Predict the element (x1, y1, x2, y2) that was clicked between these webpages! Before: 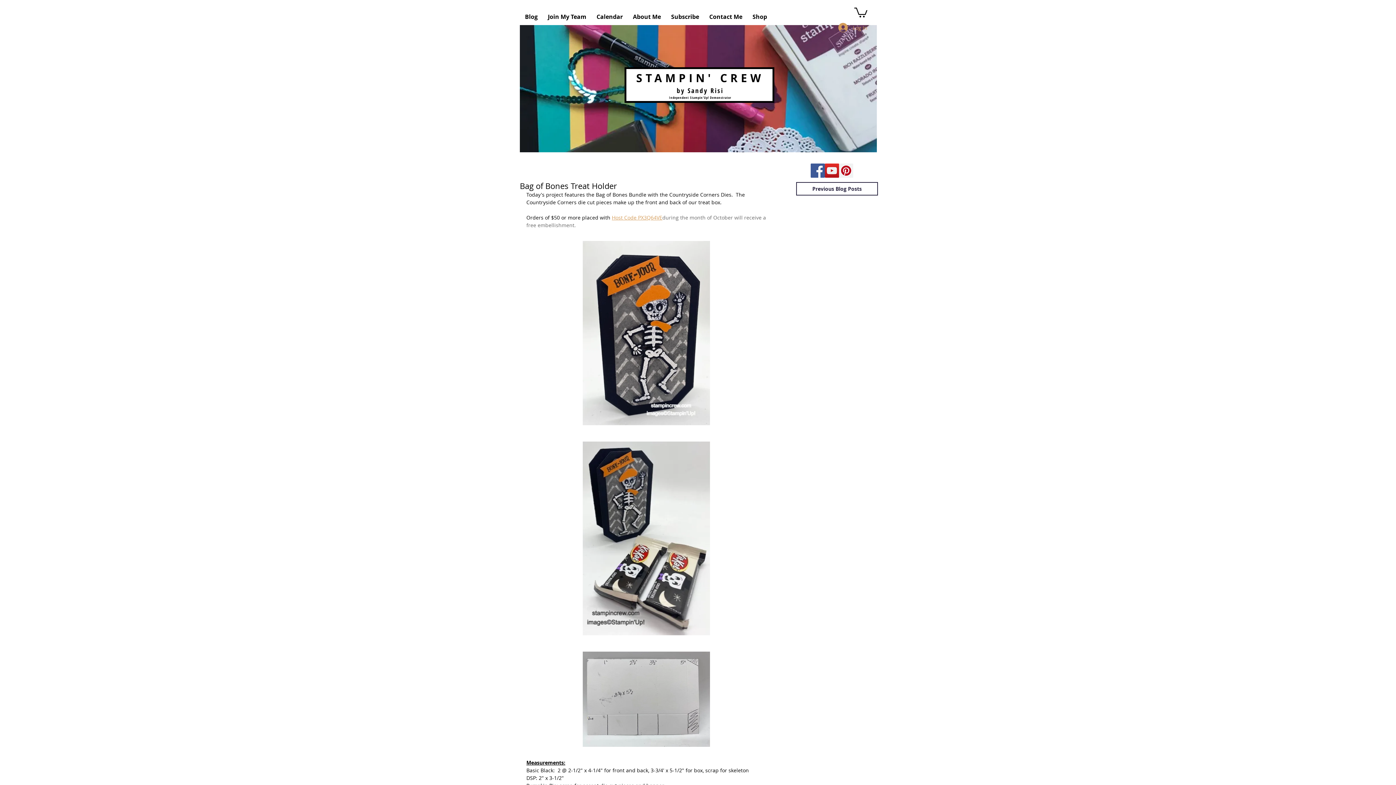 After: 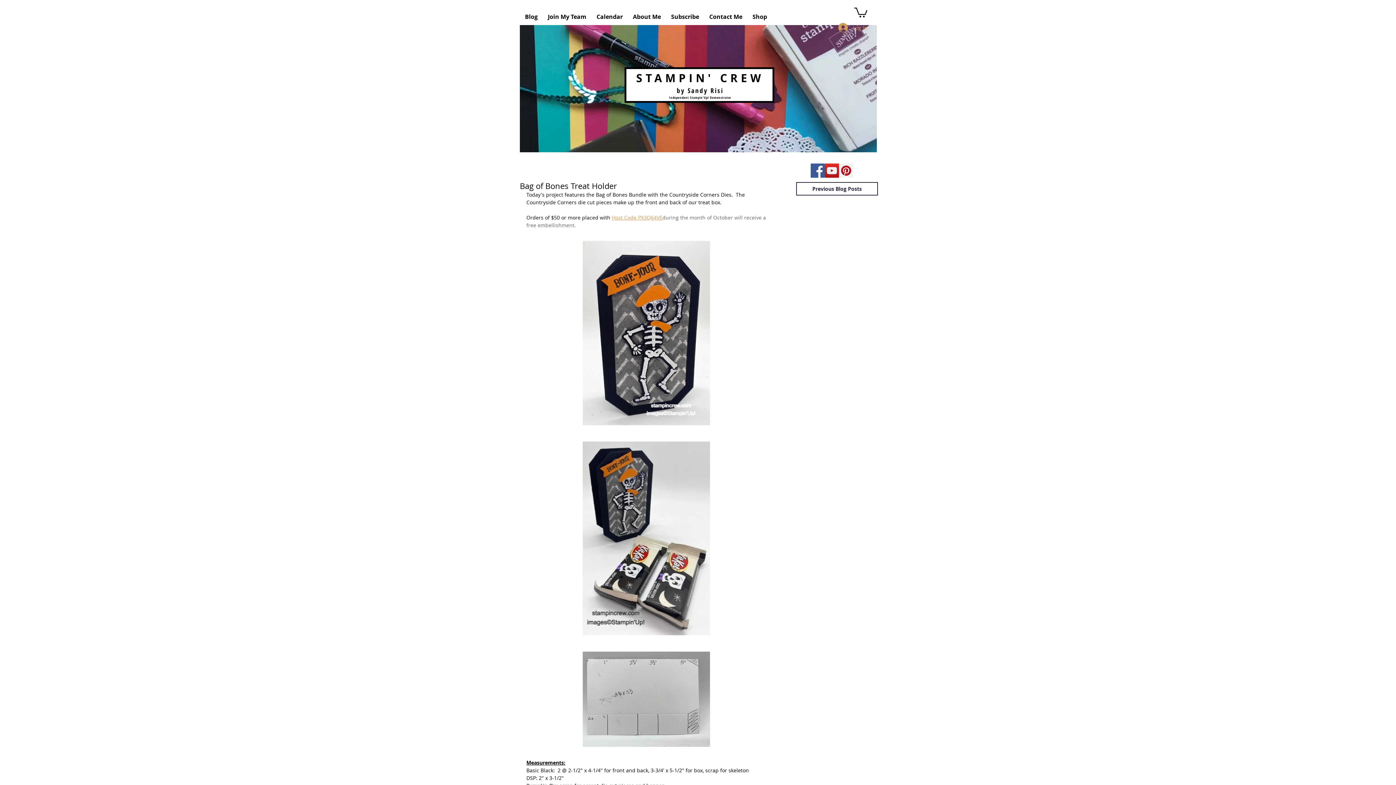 Action: bbox: (825, 163, 839, 177) label: YouTube Social  Icon